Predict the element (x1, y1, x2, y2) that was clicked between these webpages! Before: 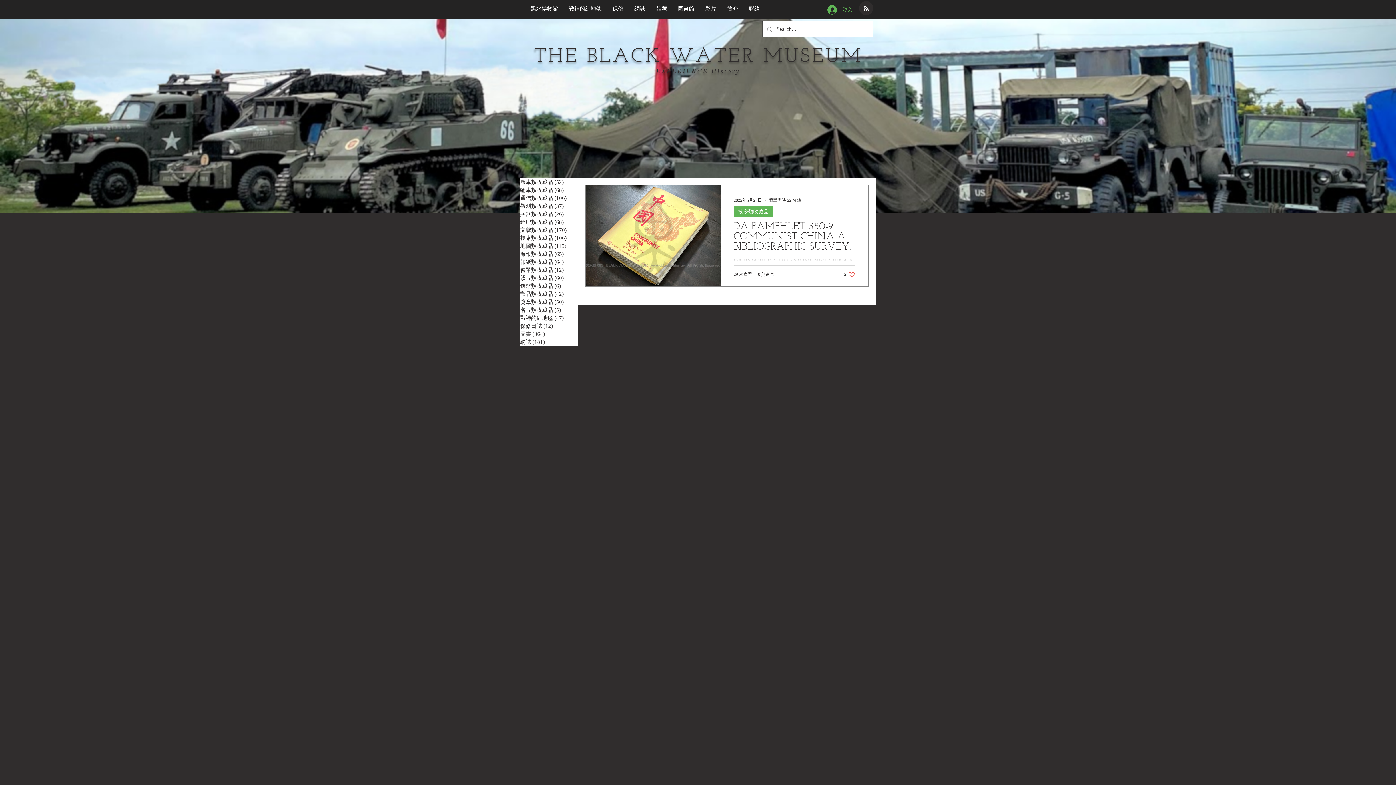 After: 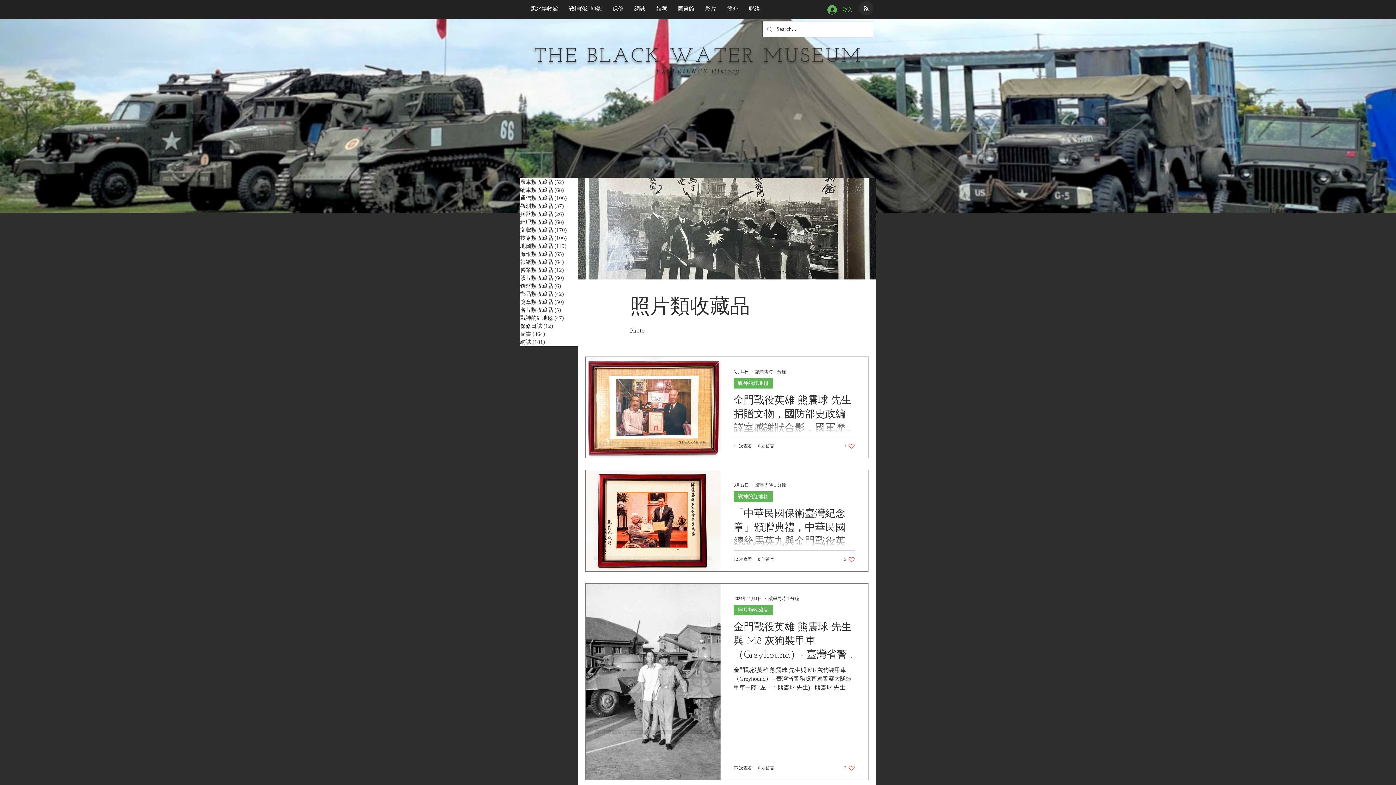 Action: bbox: (520, 274, 578, 282) label: 照片類收藏品 (60)
60 篇文章